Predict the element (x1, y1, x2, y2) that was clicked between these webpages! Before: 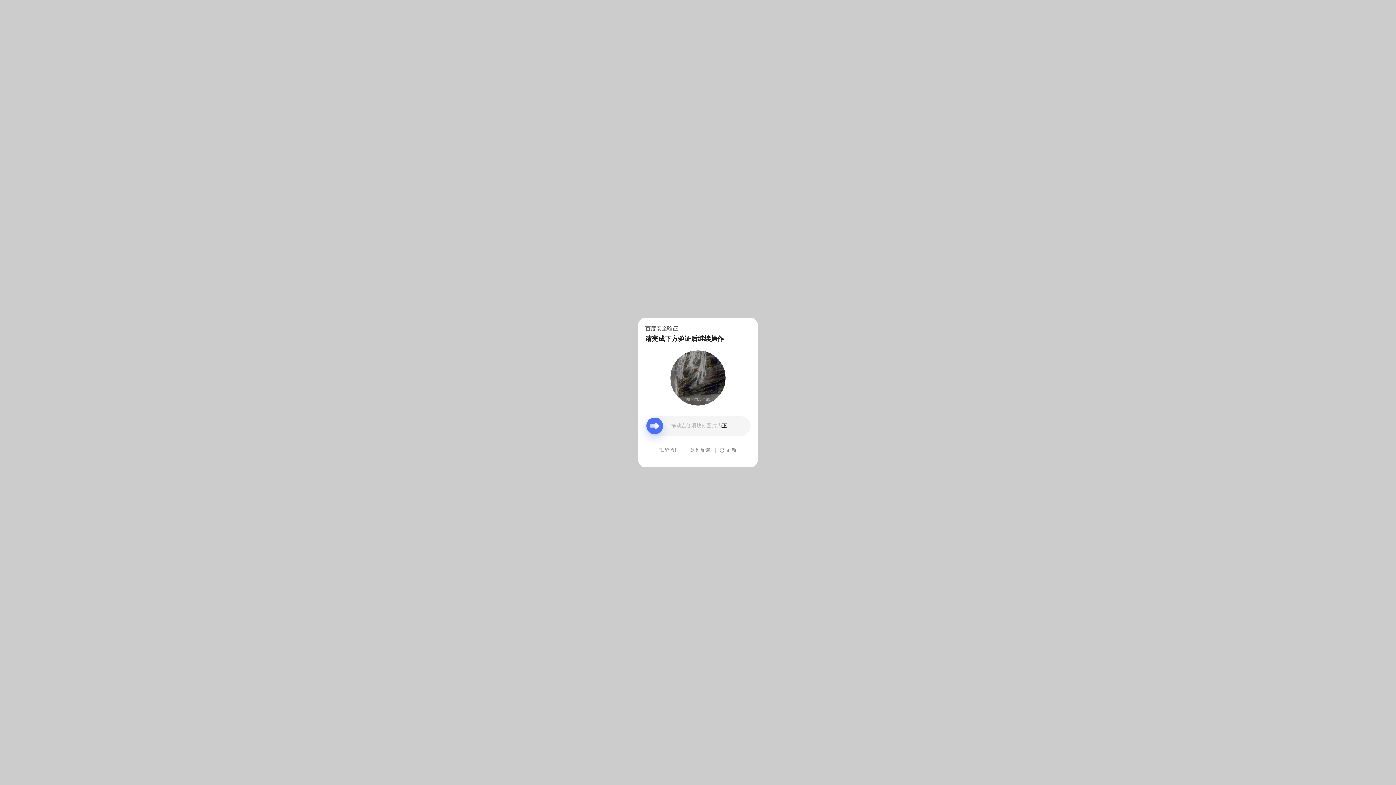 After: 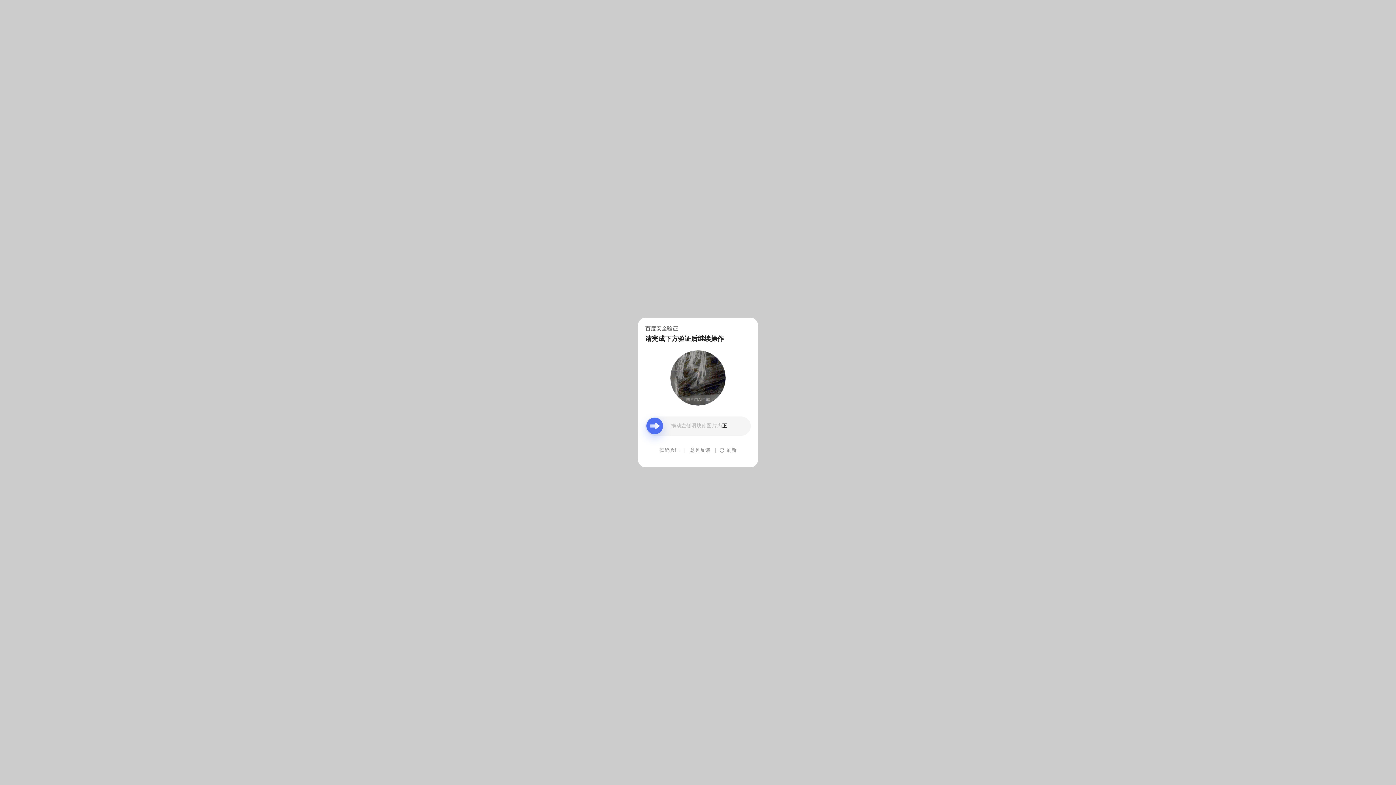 Action: bbox: (690, 439, 710, 461) label: 意见反馈